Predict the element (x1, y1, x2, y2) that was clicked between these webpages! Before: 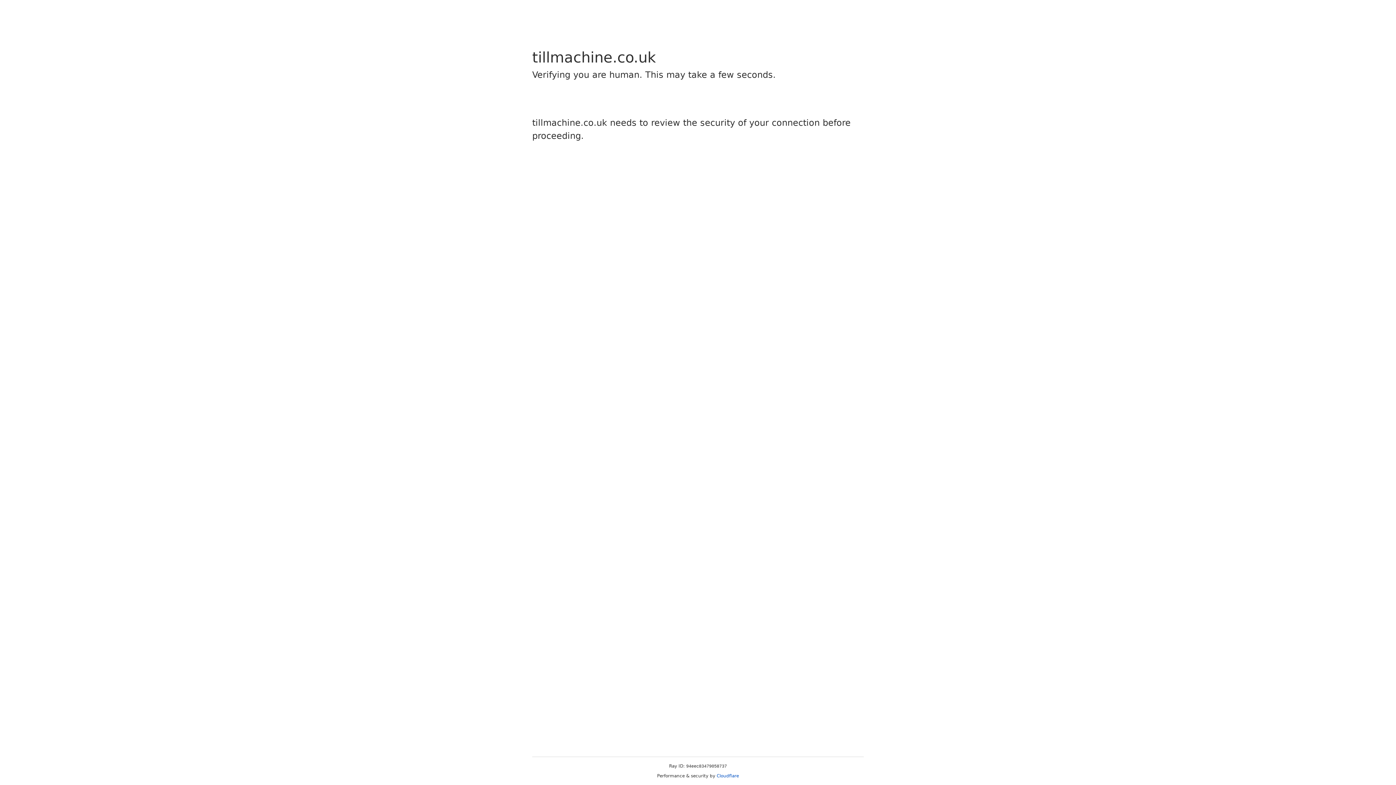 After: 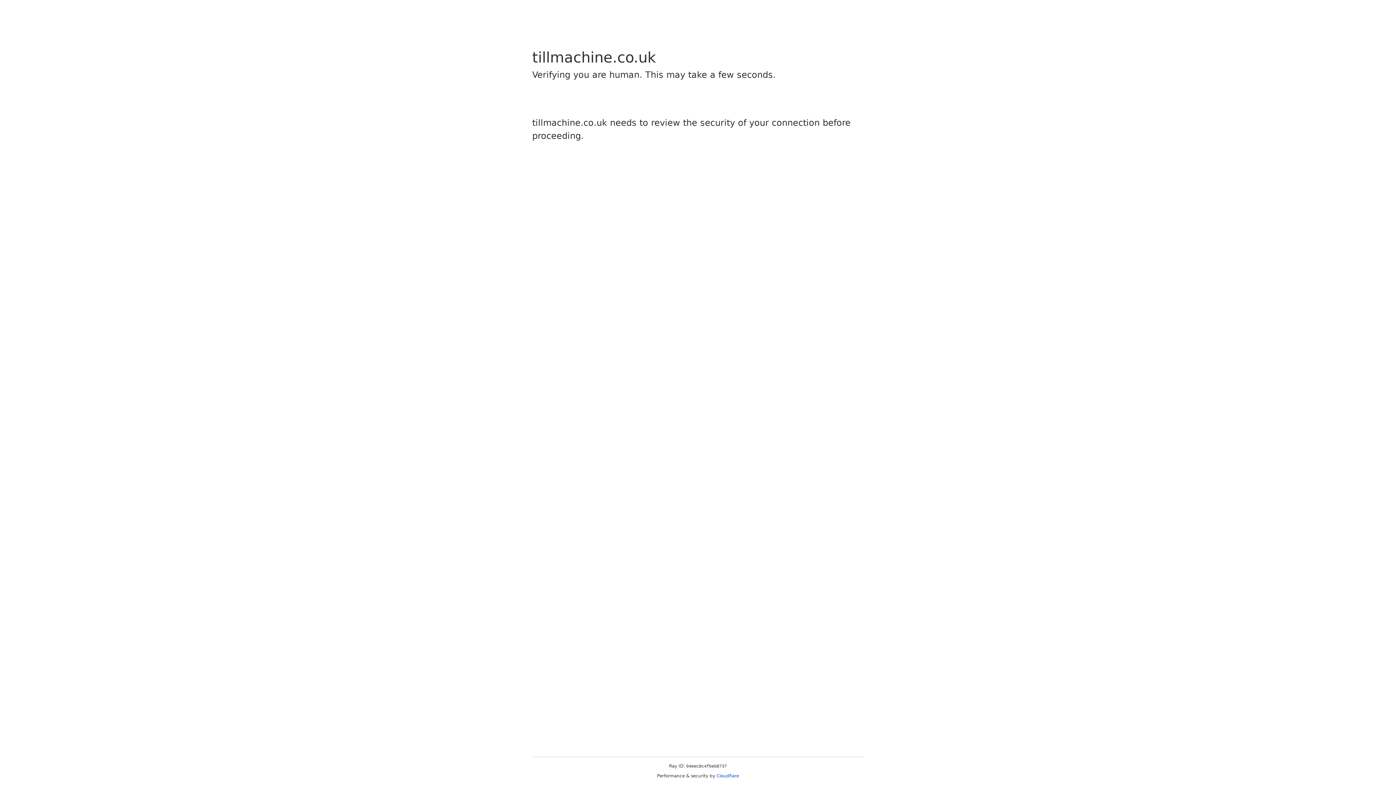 Action: label: Cloudflare bbox: (716, 773, 739, 778)